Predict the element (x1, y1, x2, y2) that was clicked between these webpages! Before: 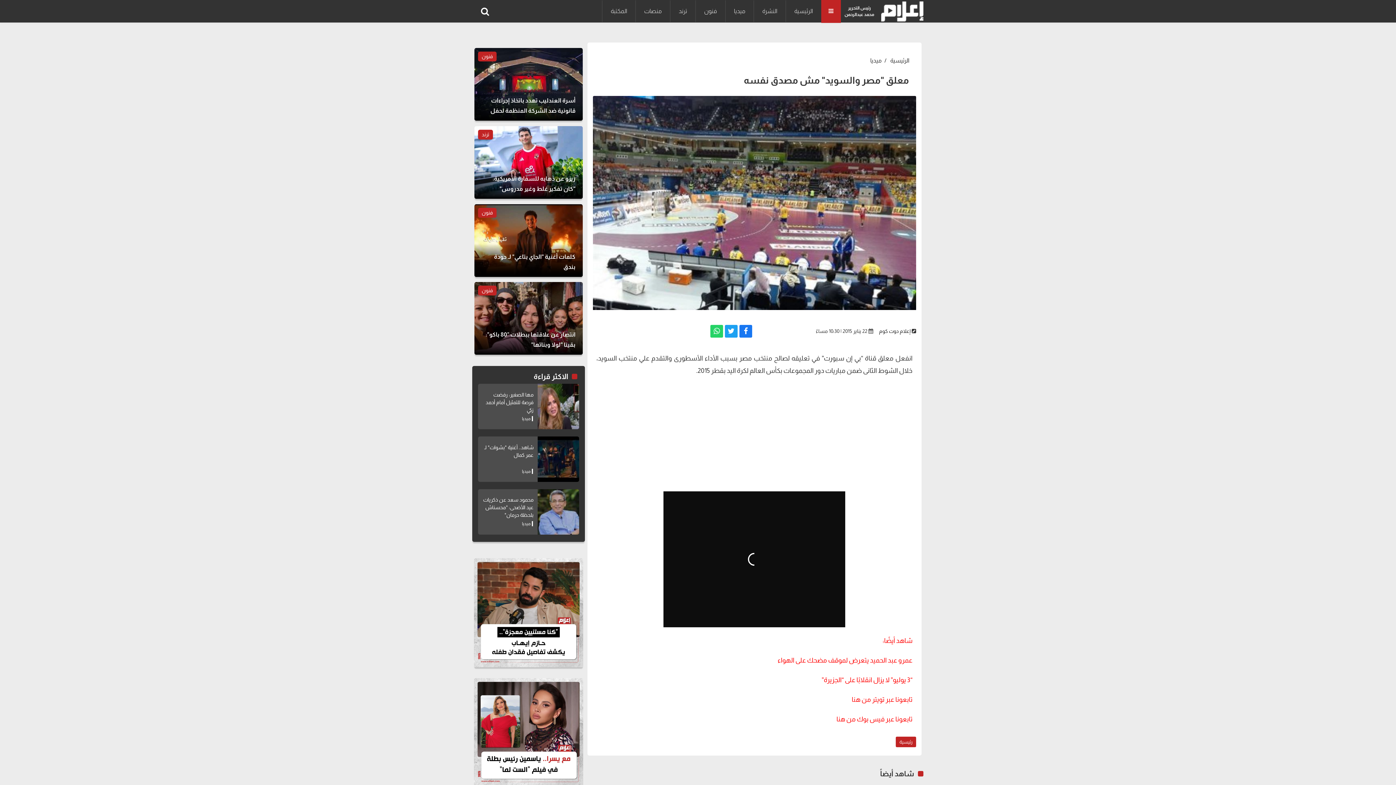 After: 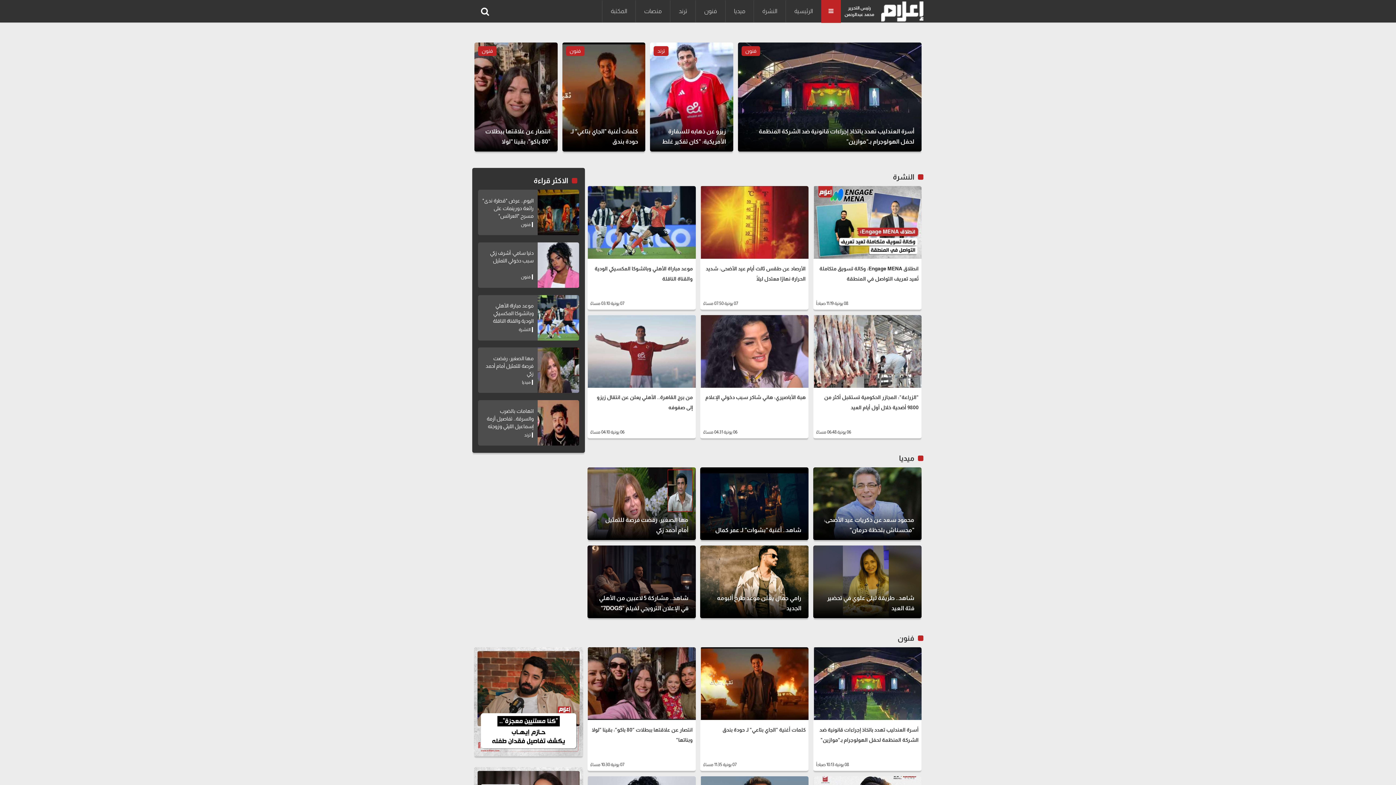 Action: label: الرئيسية bbox: (890, 56, 909, 65)